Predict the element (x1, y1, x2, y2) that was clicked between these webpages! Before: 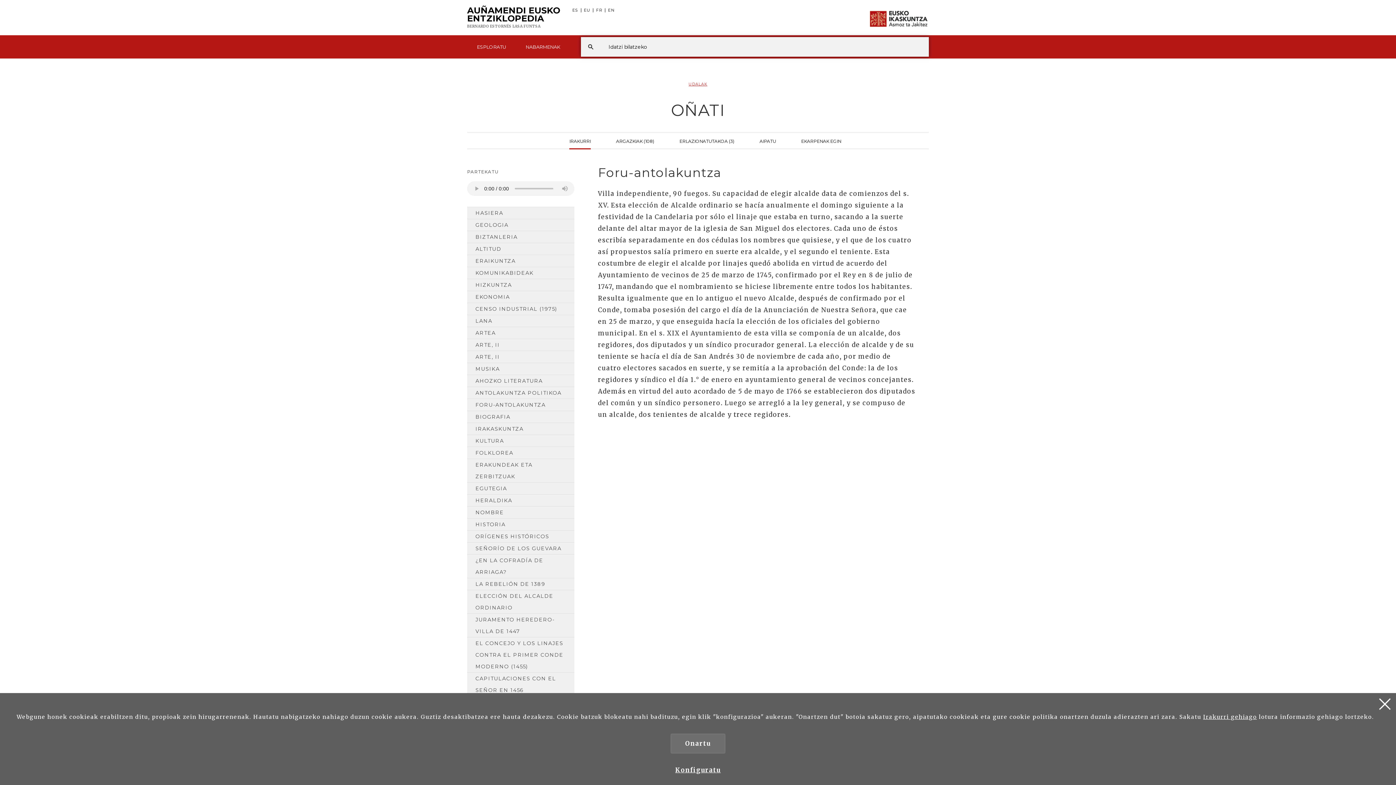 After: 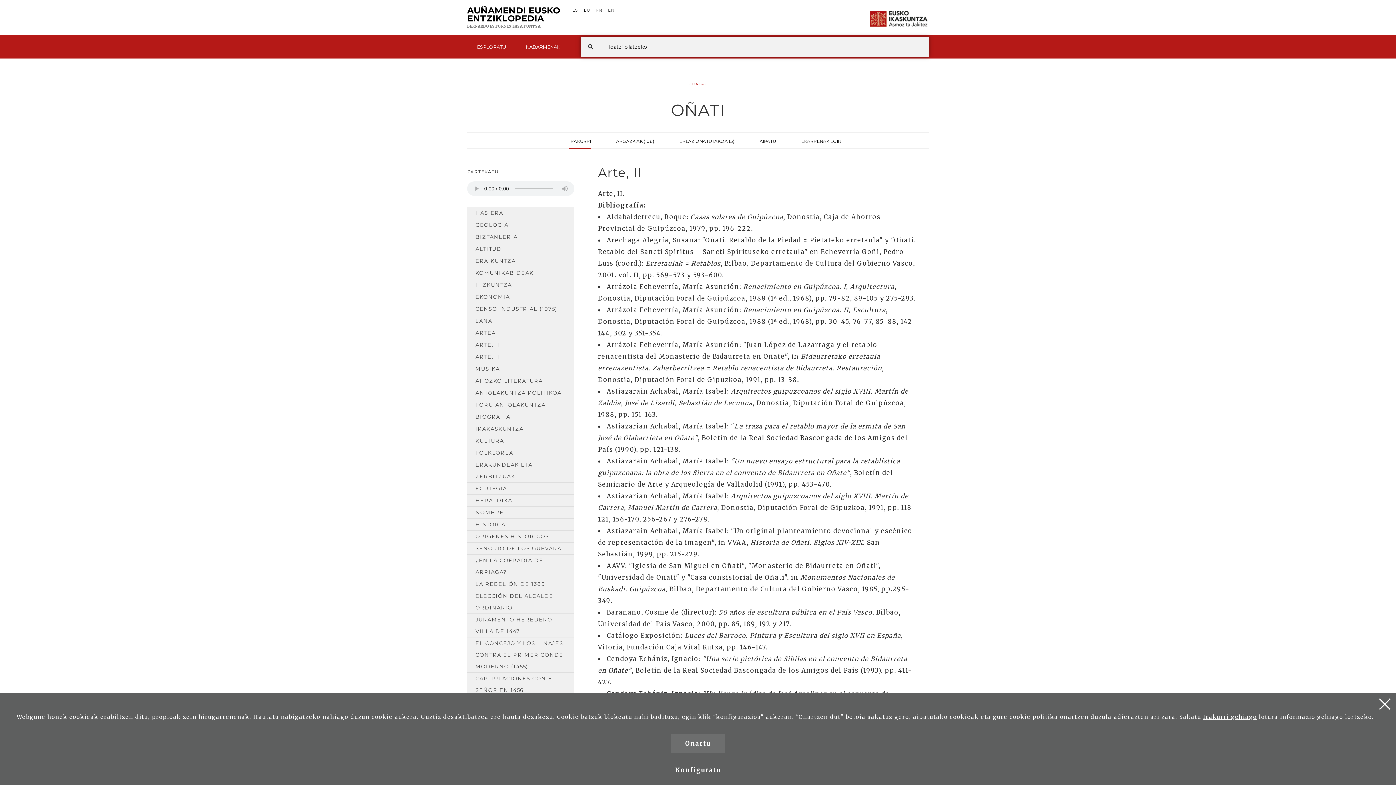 Action: bbox: (467, 351, 574, 362) label: ARTE, II